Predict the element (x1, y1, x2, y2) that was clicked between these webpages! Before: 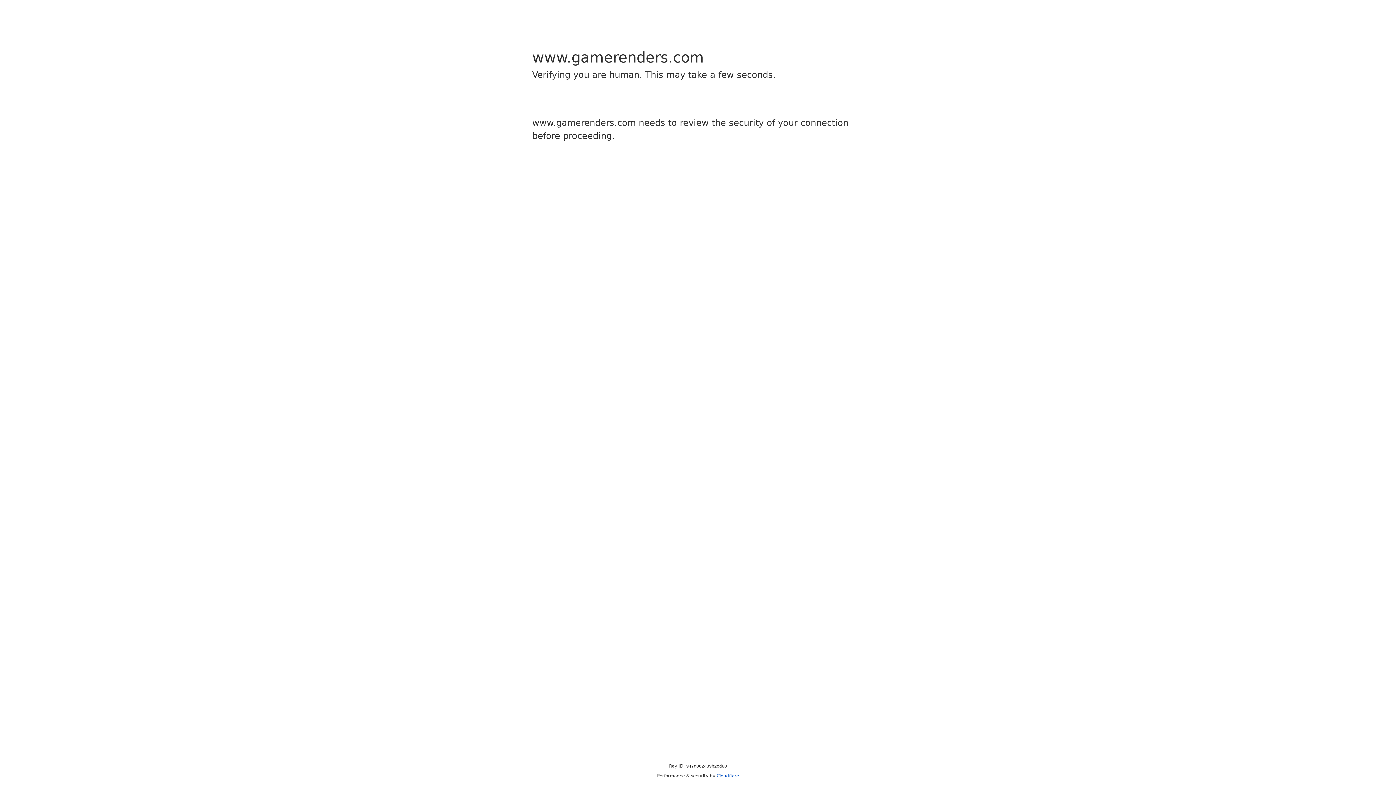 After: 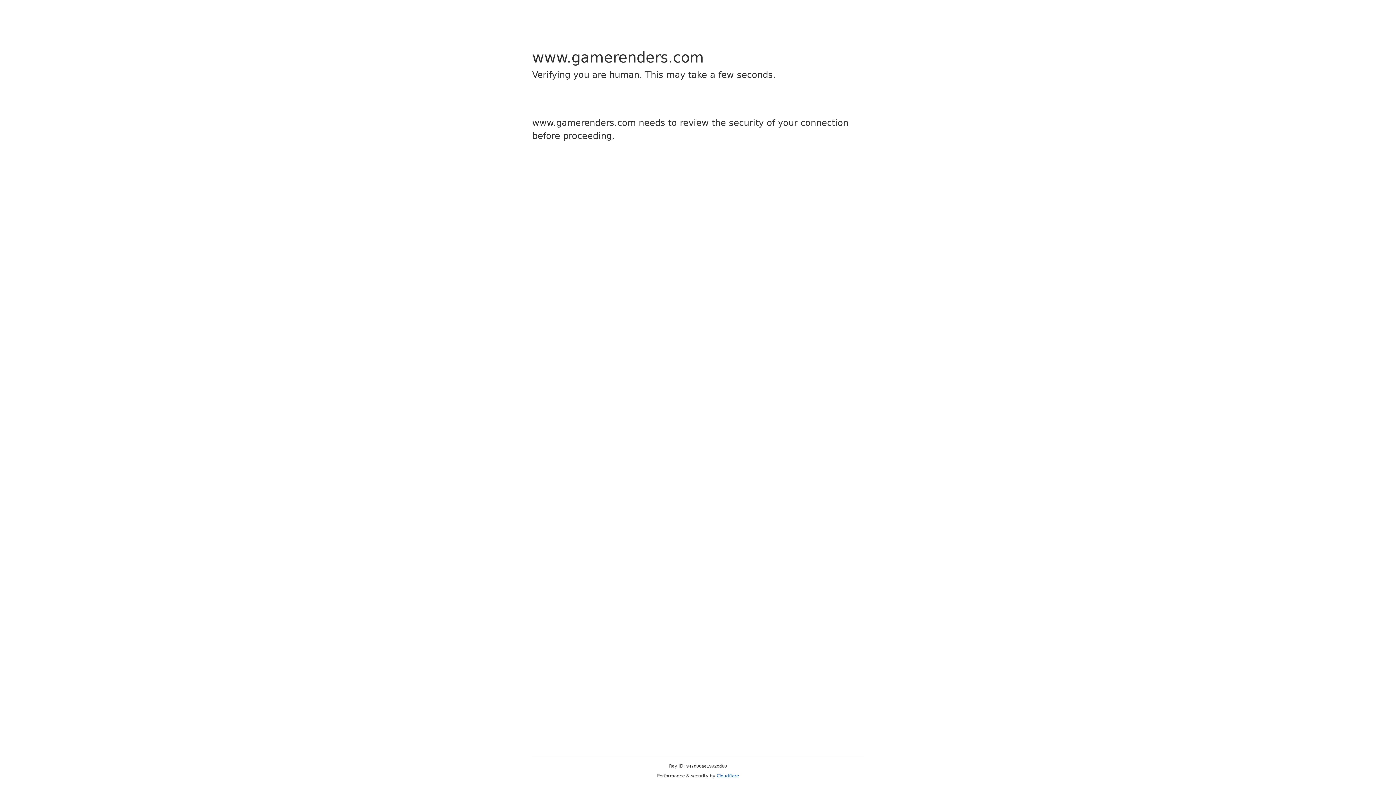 Action: bbox: (716, 773, 739, 778) label: Cloudflare